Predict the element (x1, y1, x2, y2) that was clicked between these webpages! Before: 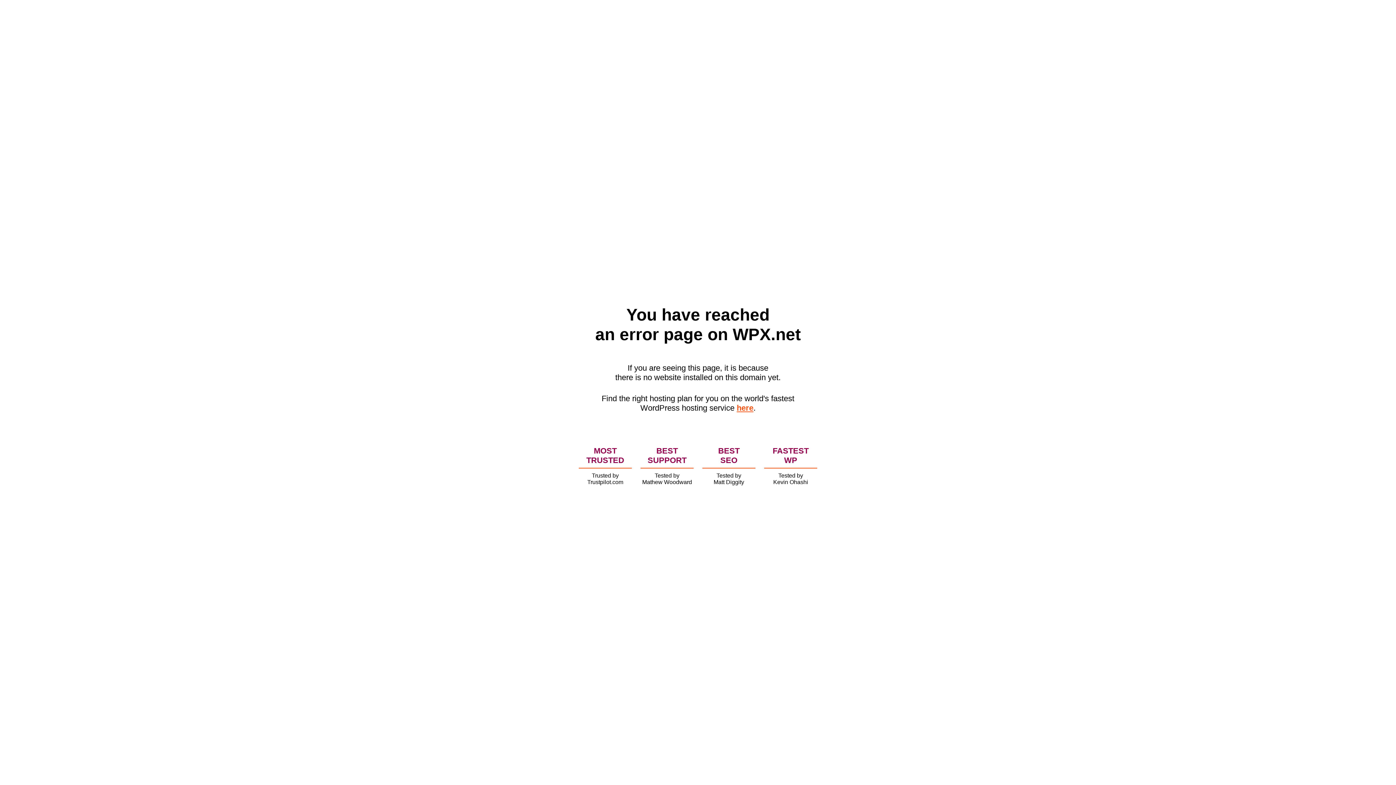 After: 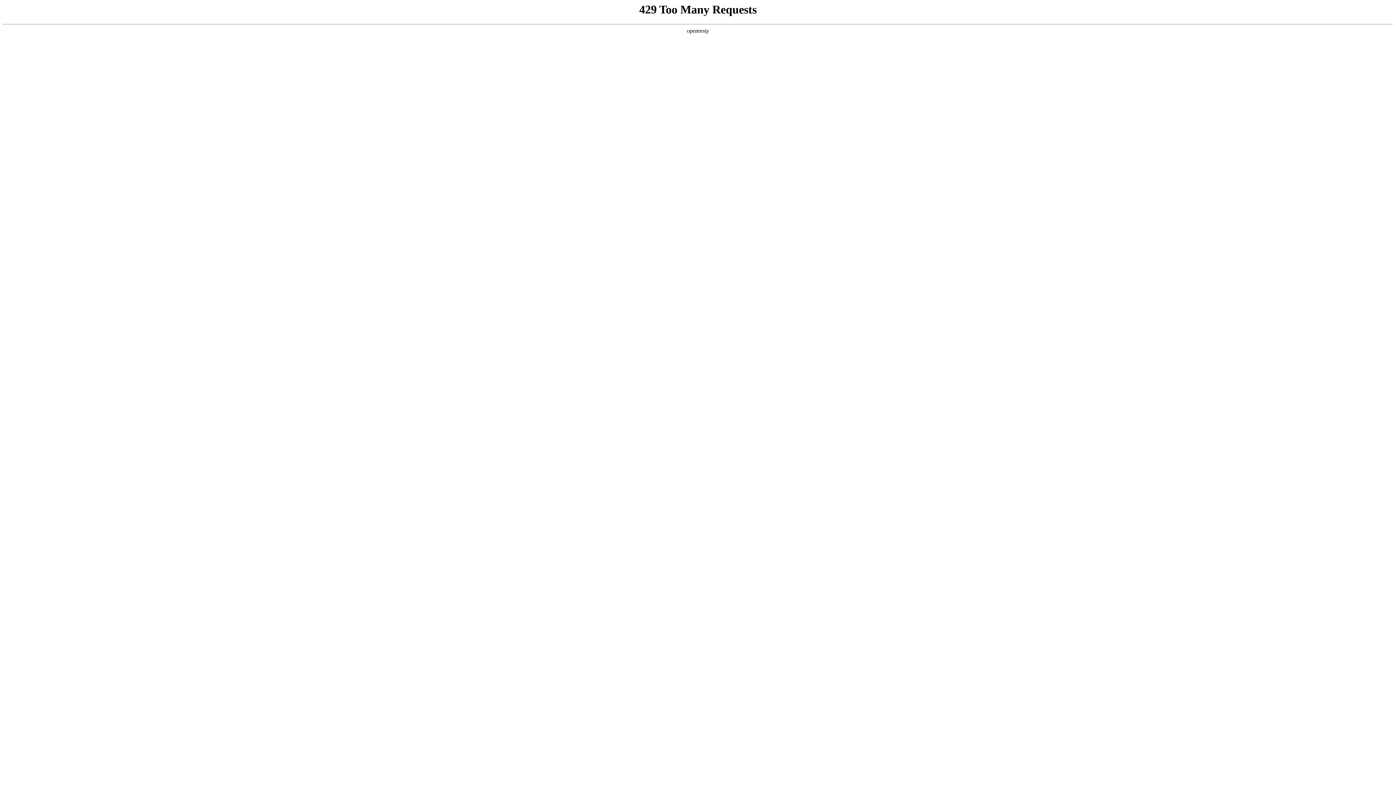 Action: label: here bbox: (736, 403, 753, 412)